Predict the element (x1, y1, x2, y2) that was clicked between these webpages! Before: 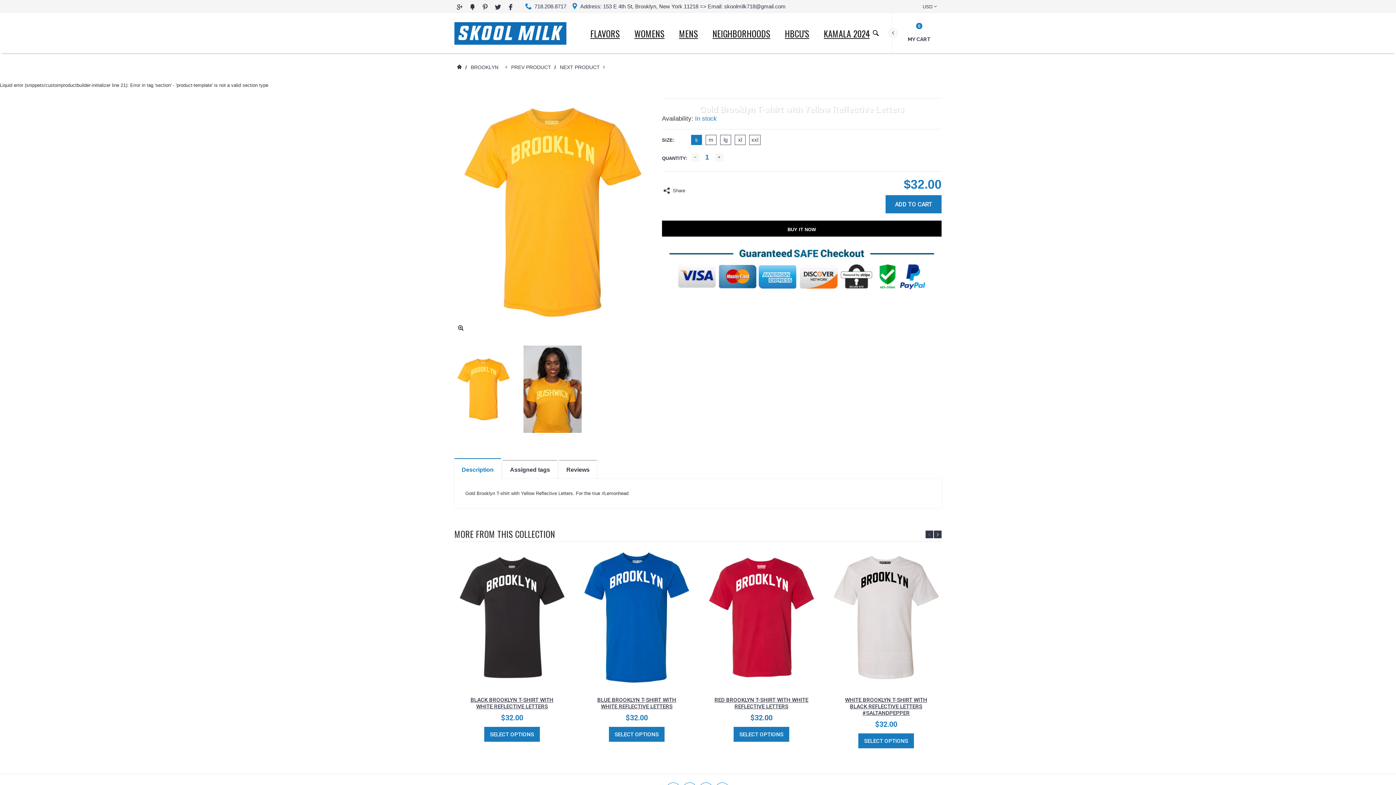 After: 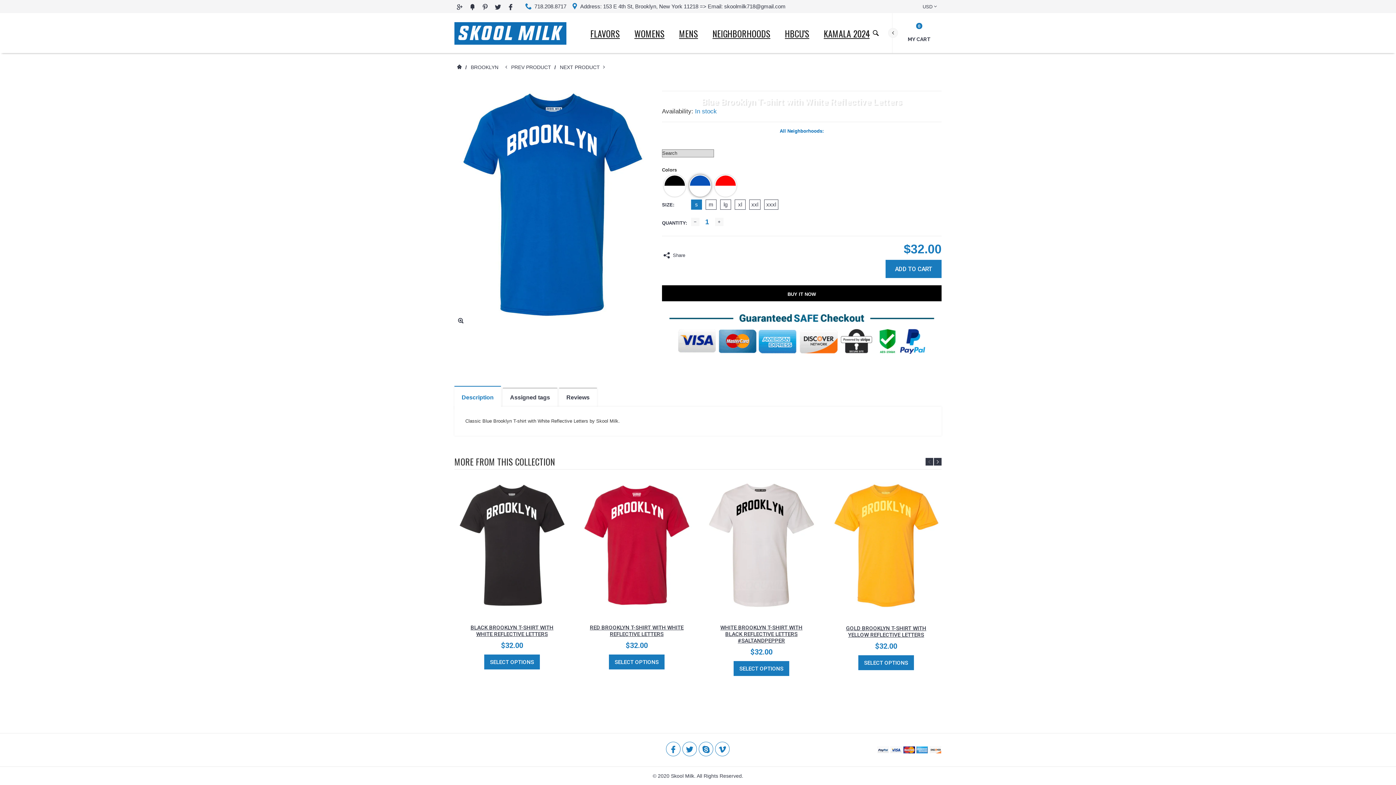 Action: bbox: (597, 697, 676, 710) label: BLUE BROOKLYN T-SHIRT WITH WHITE REFLECTIVE LETTERS